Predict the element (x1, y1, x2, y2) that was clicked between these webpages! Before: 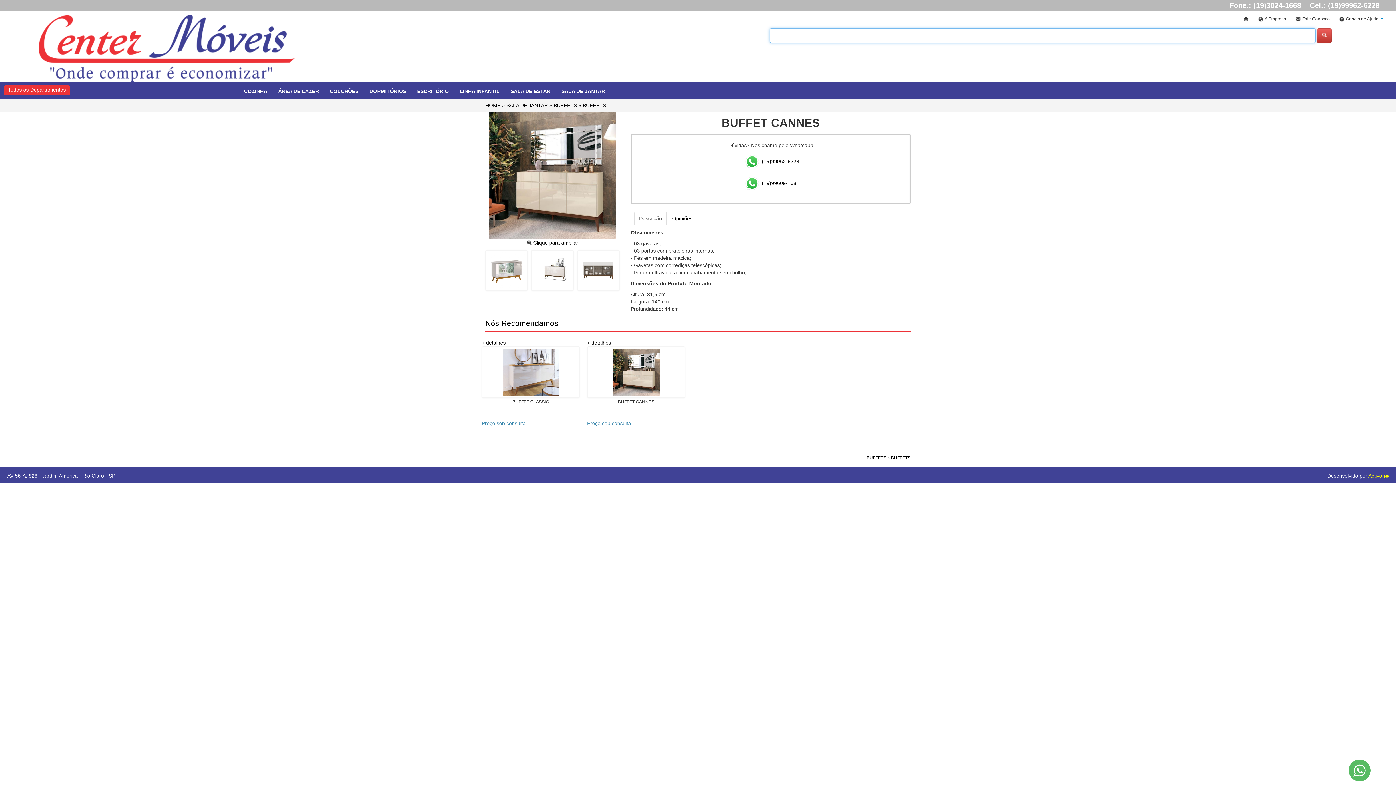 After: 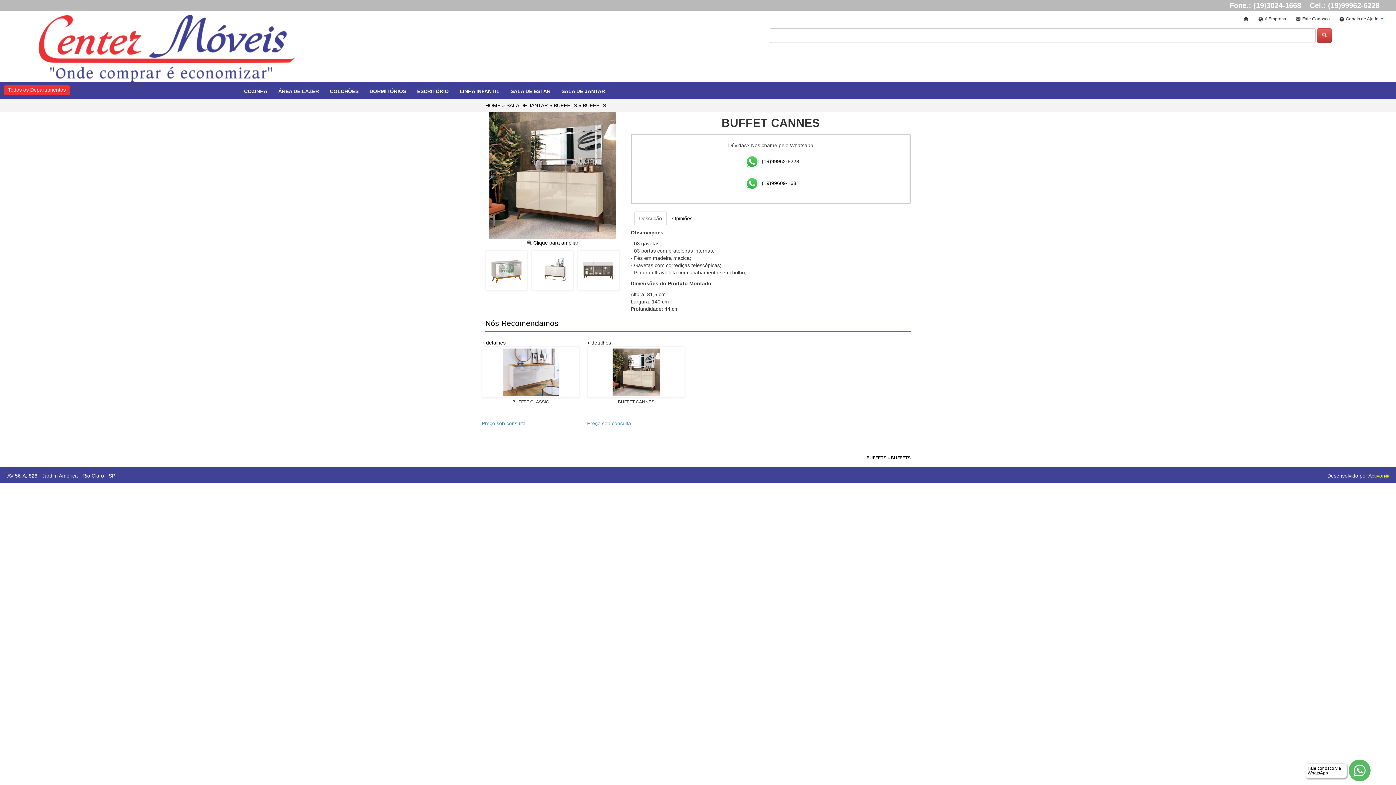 Action: bbox: (1349, 760, 1370, 781)